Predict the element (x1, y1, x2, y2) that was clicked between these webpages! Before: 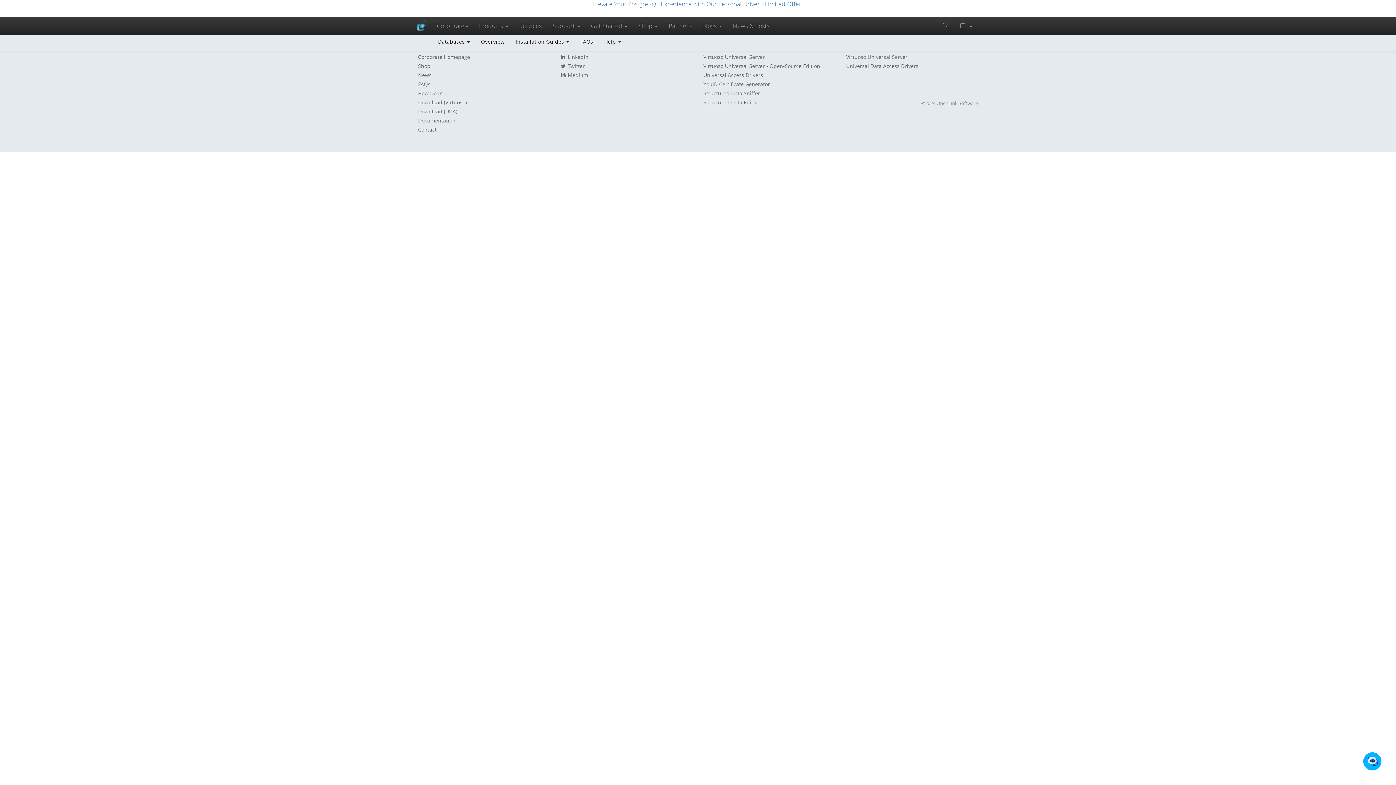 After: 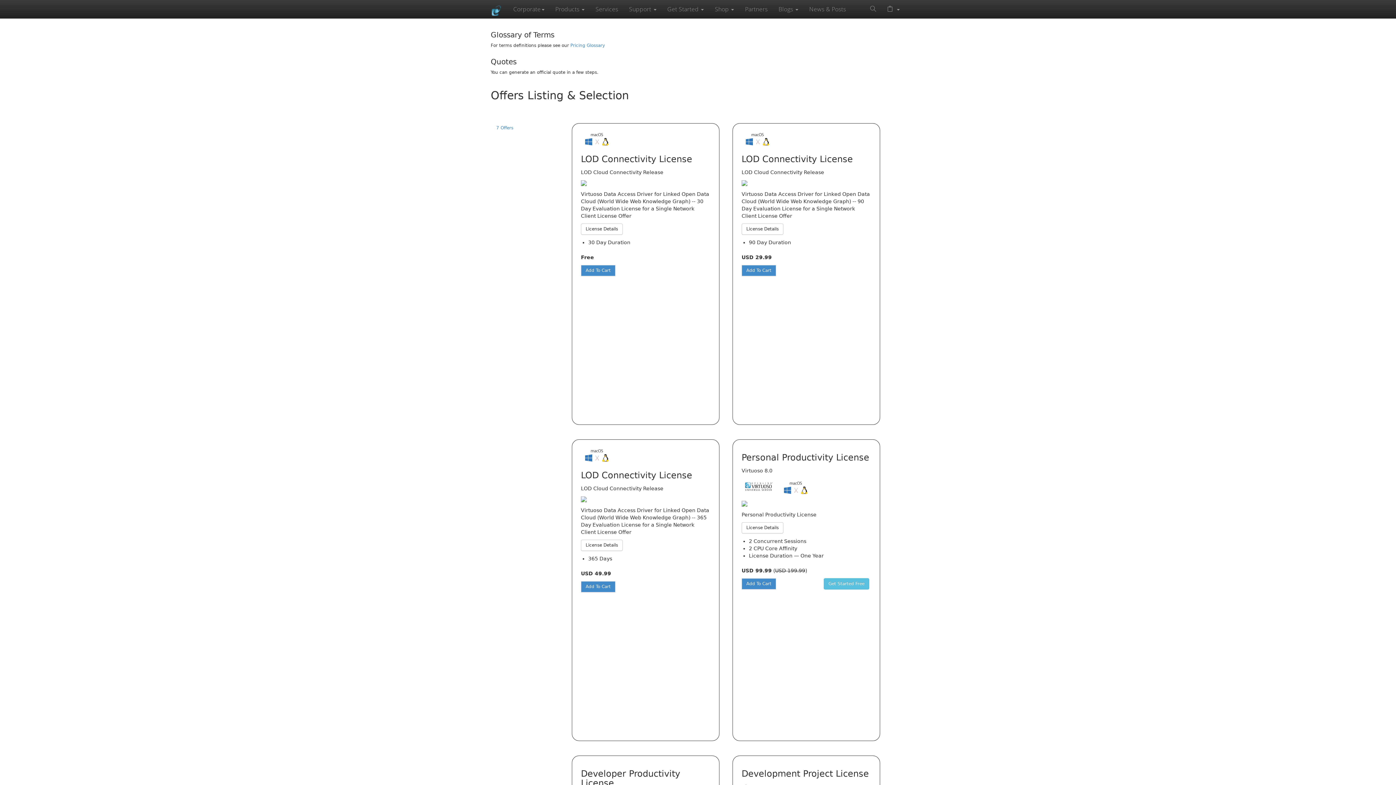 Action: label: Virtuoso Universal Server bbox: (846, 53, 907, 60)